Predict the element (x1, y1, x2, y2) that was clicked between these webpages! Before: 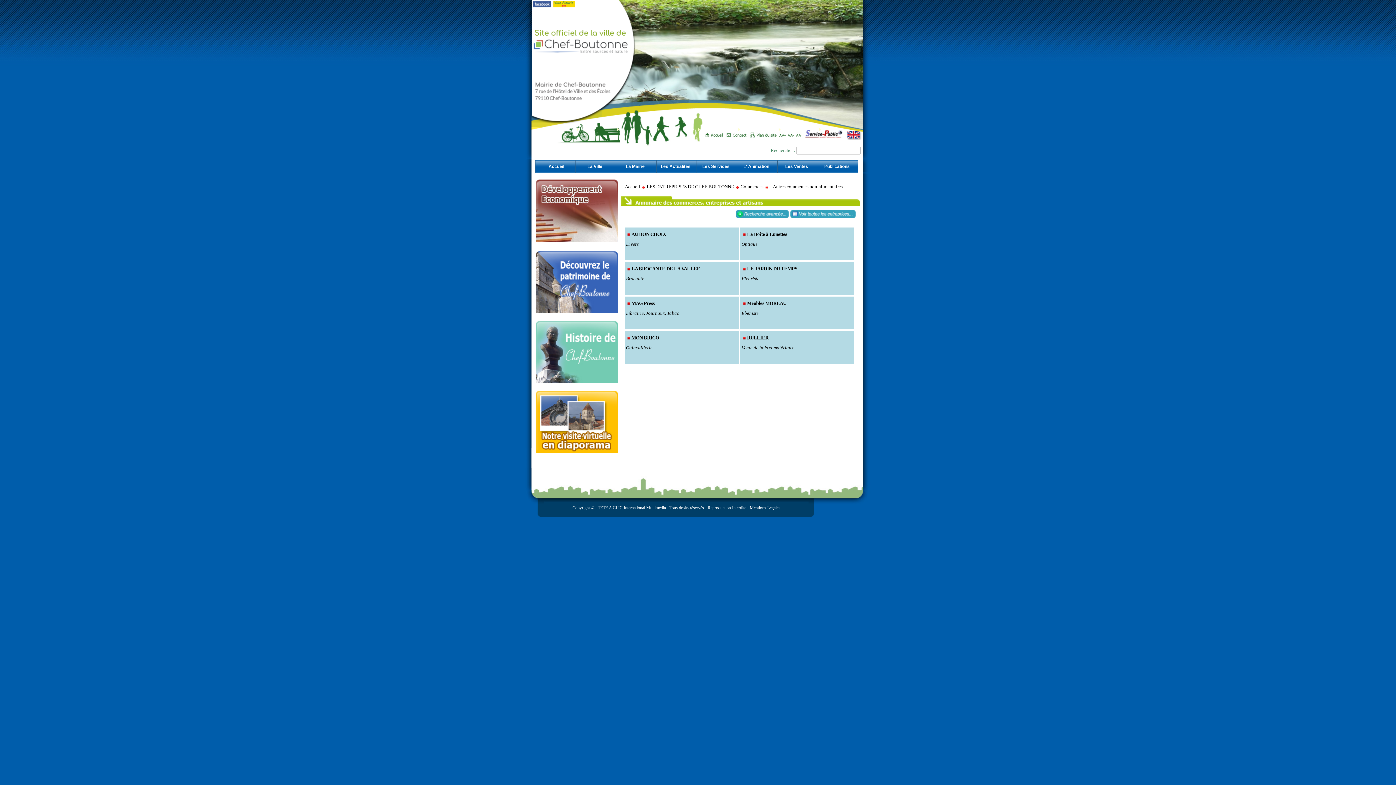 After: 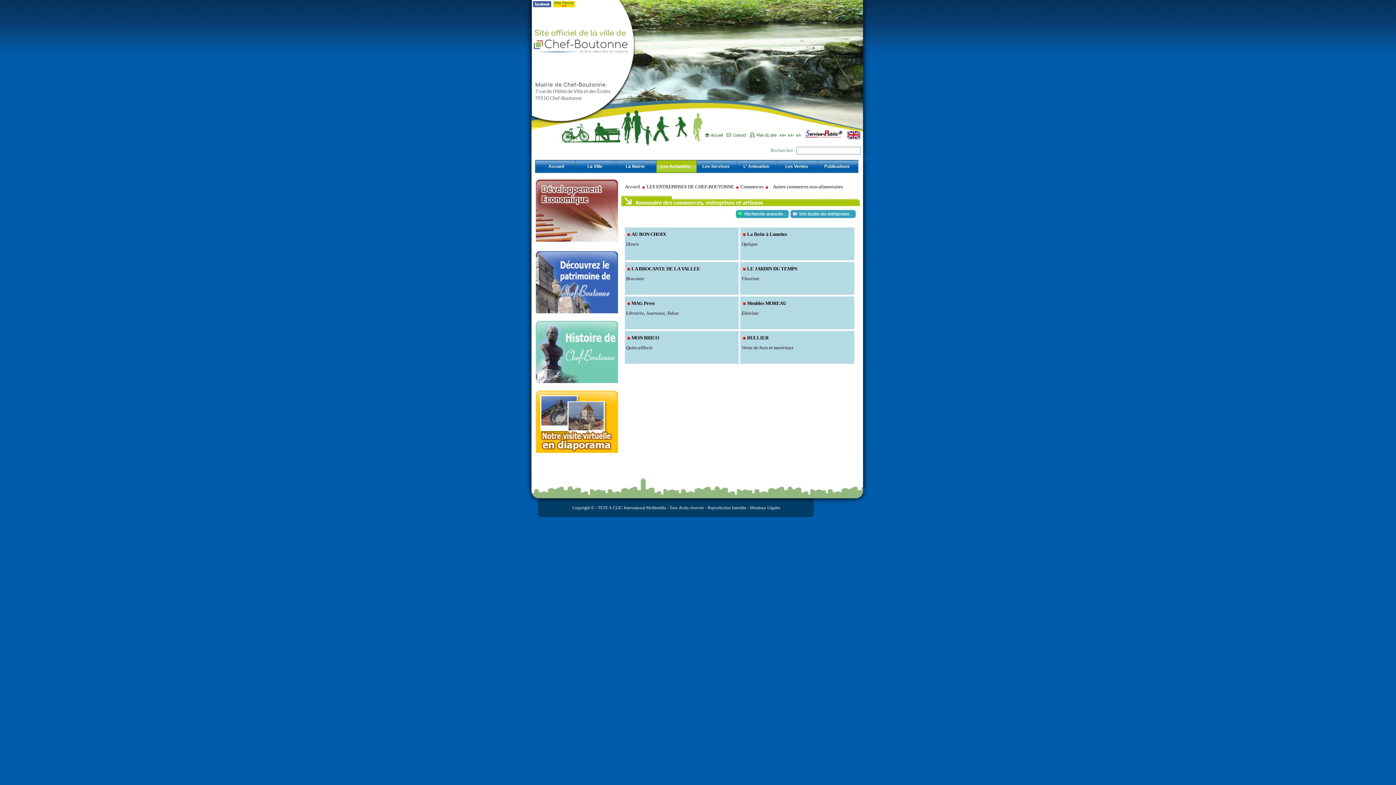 Action: bbox: (656, 160, 696, 173) label: Les Actualités